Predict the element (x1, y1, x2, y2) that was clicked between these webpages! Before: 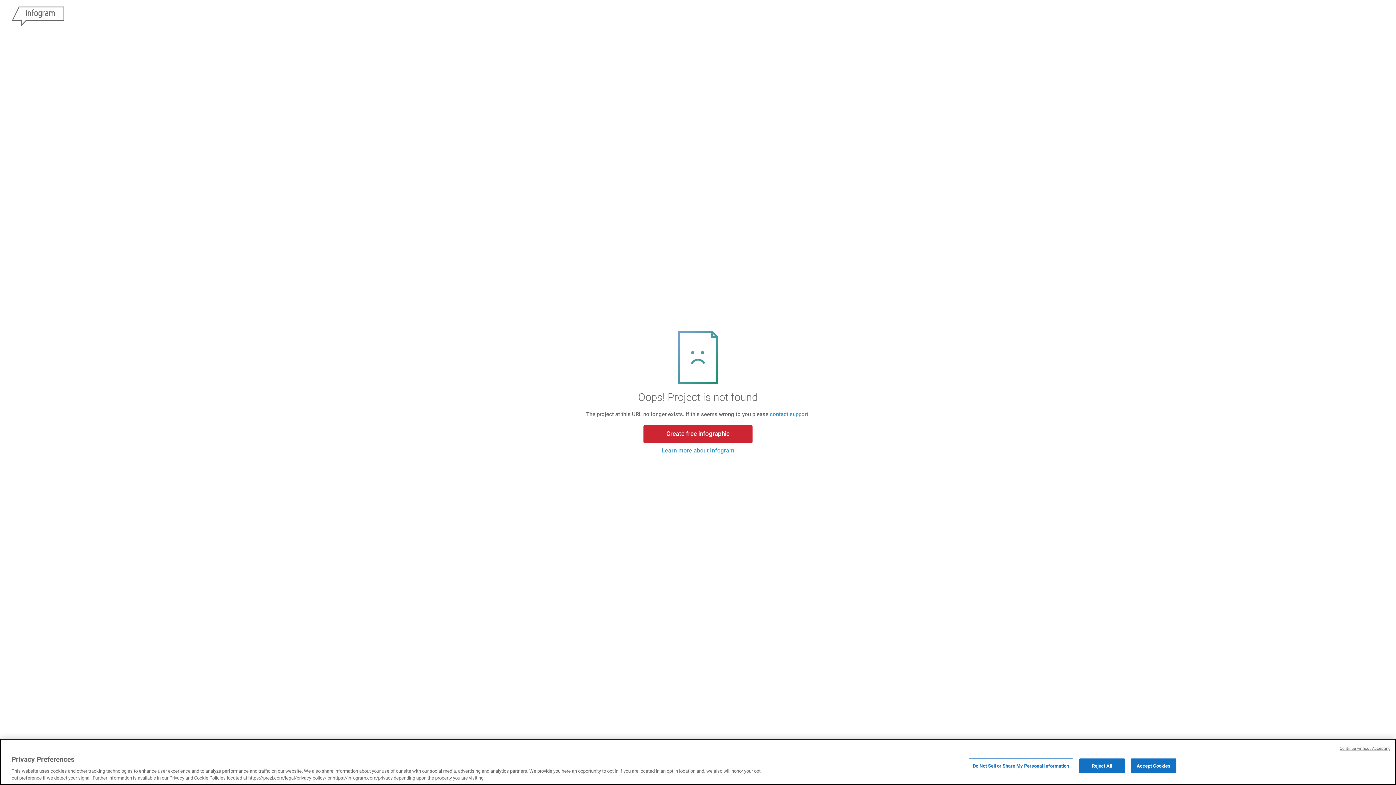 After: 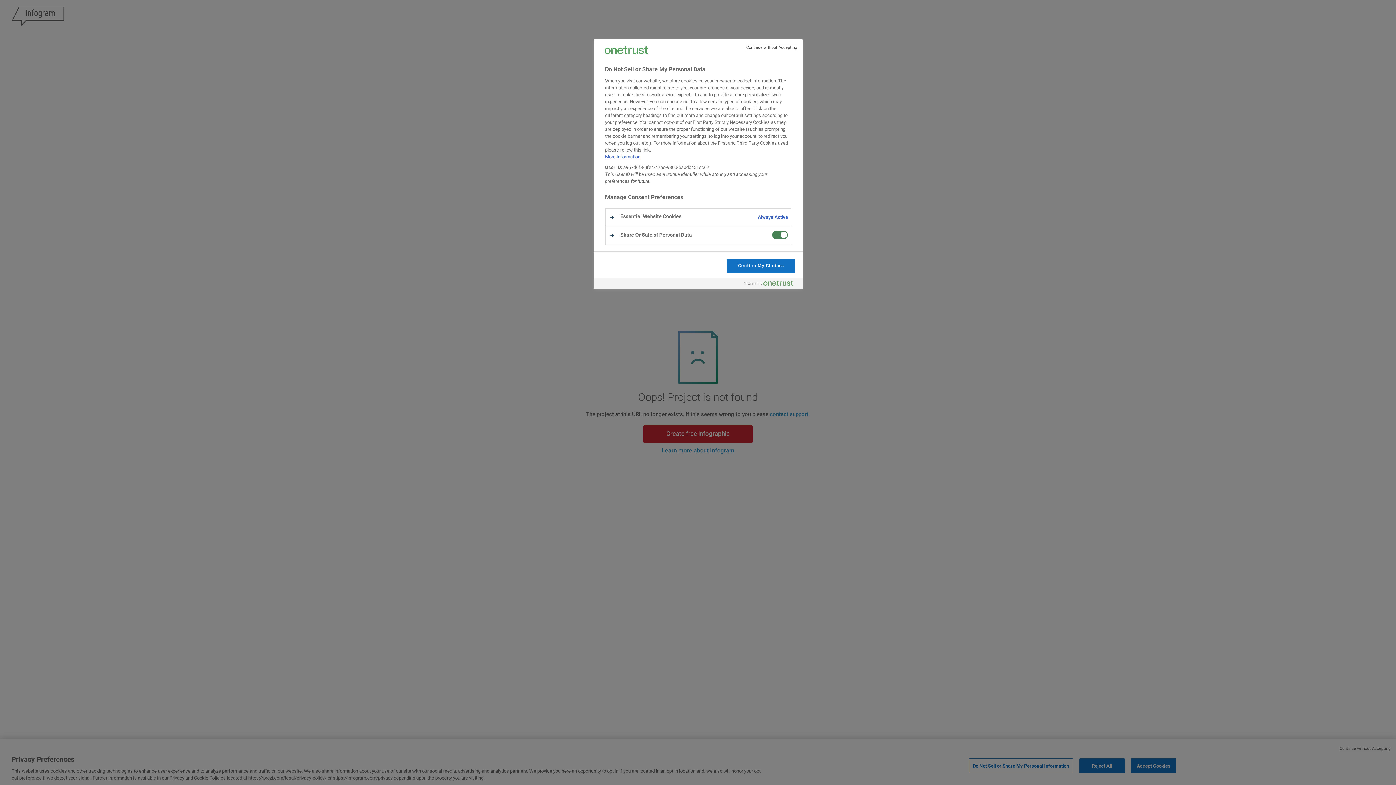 Action: bbox: (969, 758, 1073, 773) label: Do Not Sell or Share My Personal Information